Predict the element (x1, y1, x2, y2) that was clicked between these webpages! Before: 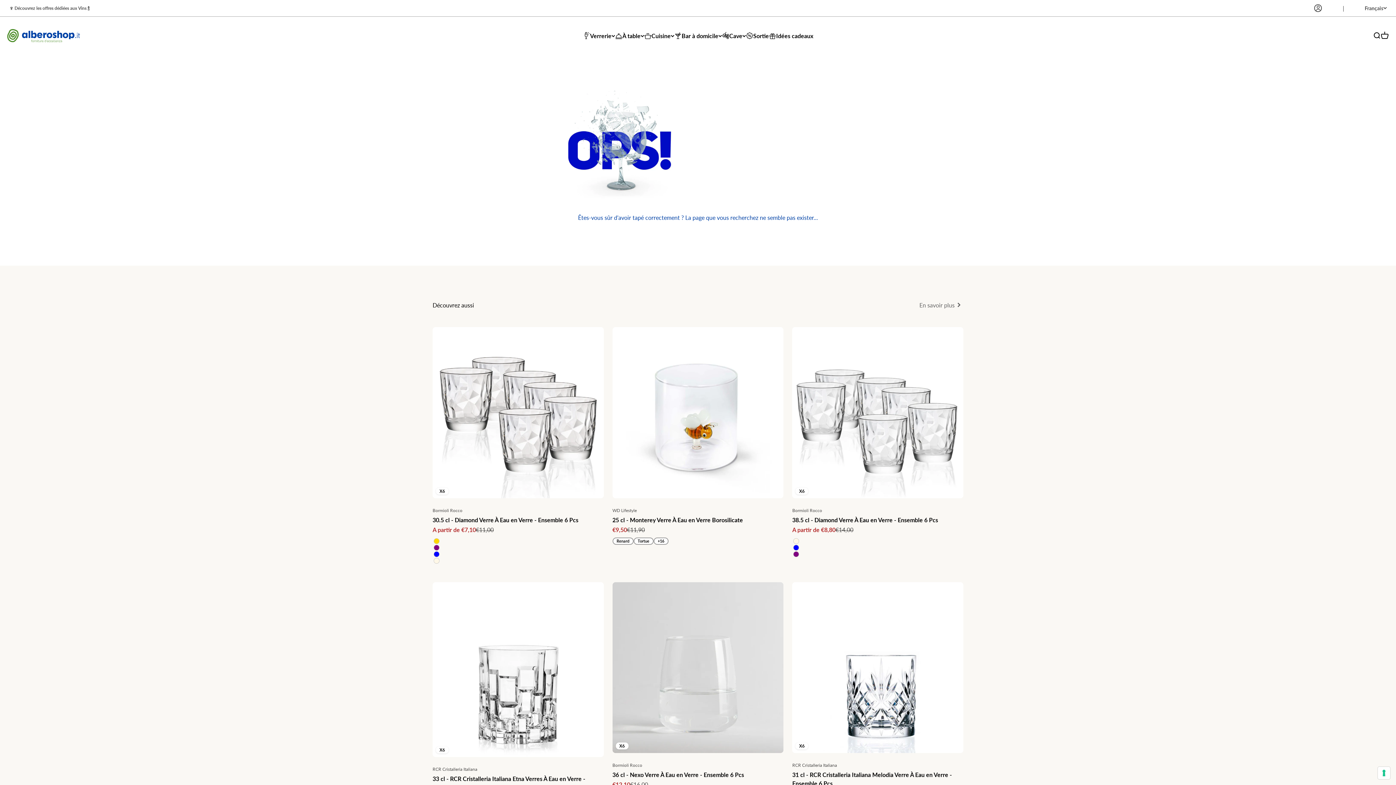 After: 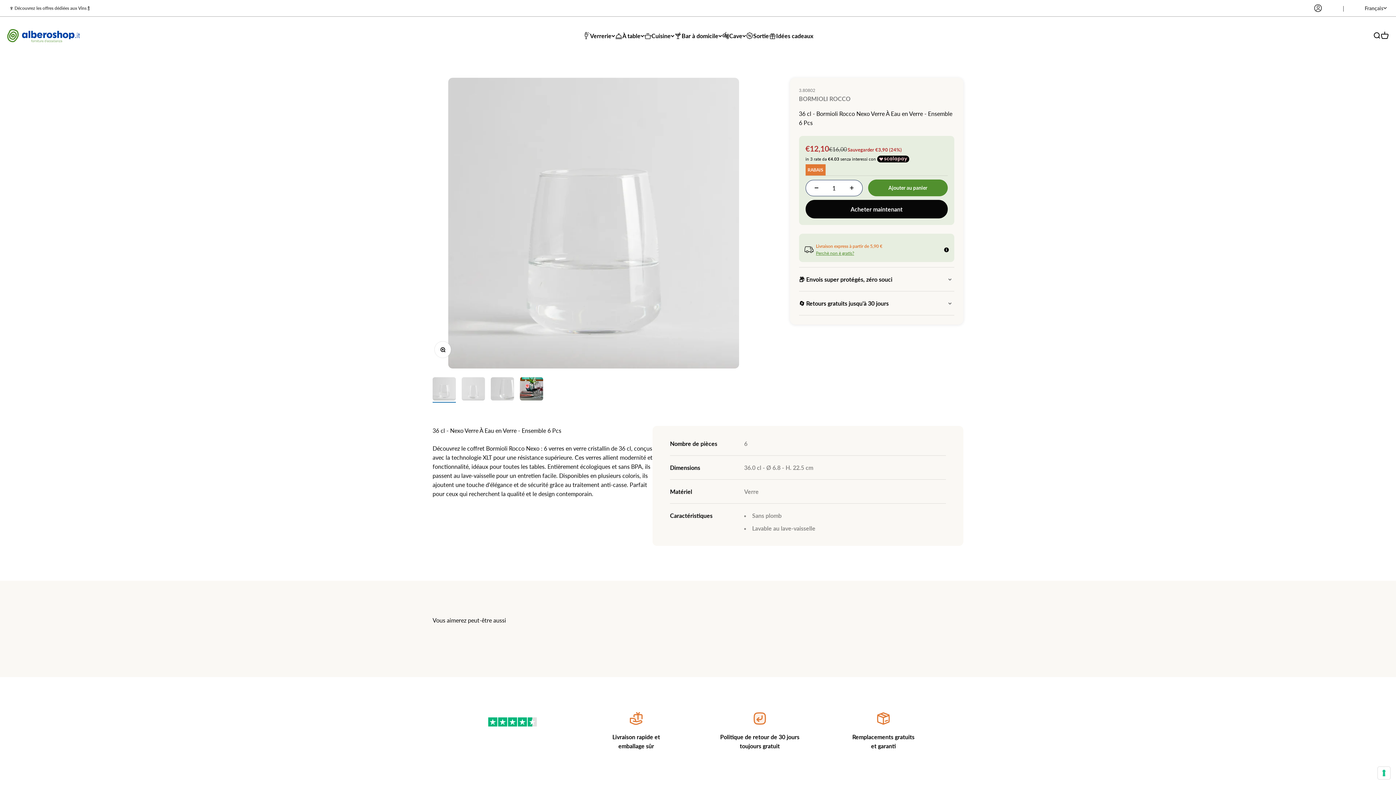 Action: label: 36 cl - Nexo Verre À Eau en Verre - Ensemble 6 Pcs bbox: (612, 771, 744, 778)